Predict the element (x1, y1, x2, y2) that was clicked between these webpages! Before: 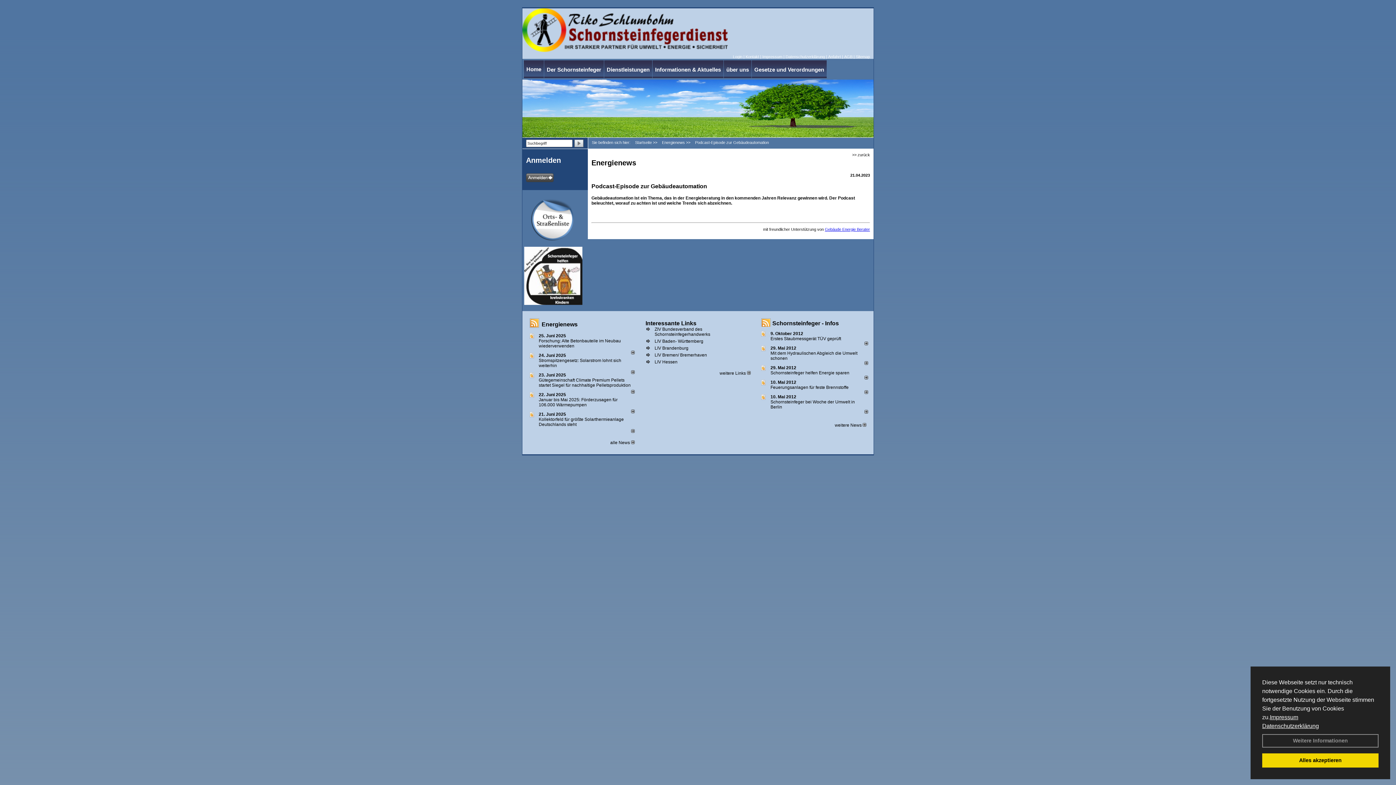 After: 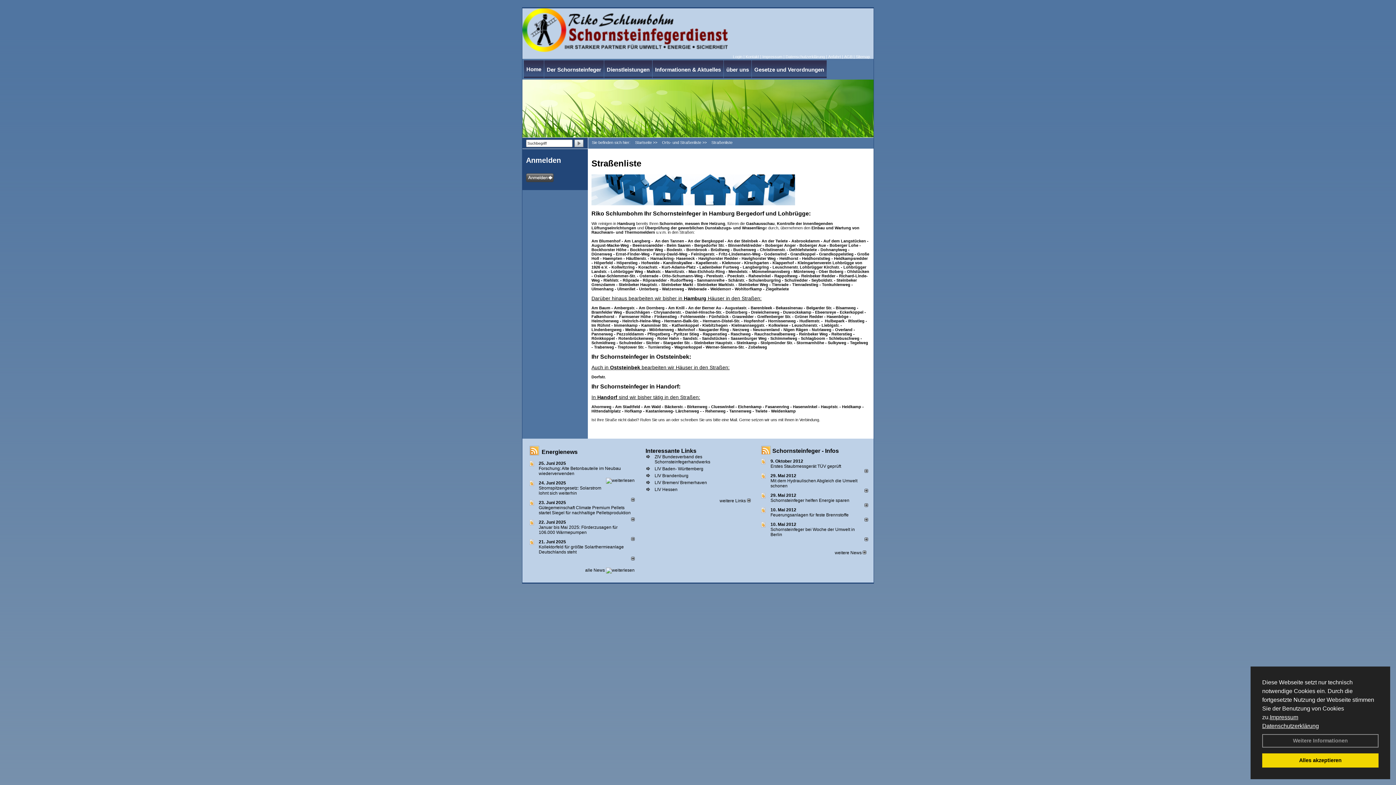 Action: bbox: (584, 198, 586, 205)